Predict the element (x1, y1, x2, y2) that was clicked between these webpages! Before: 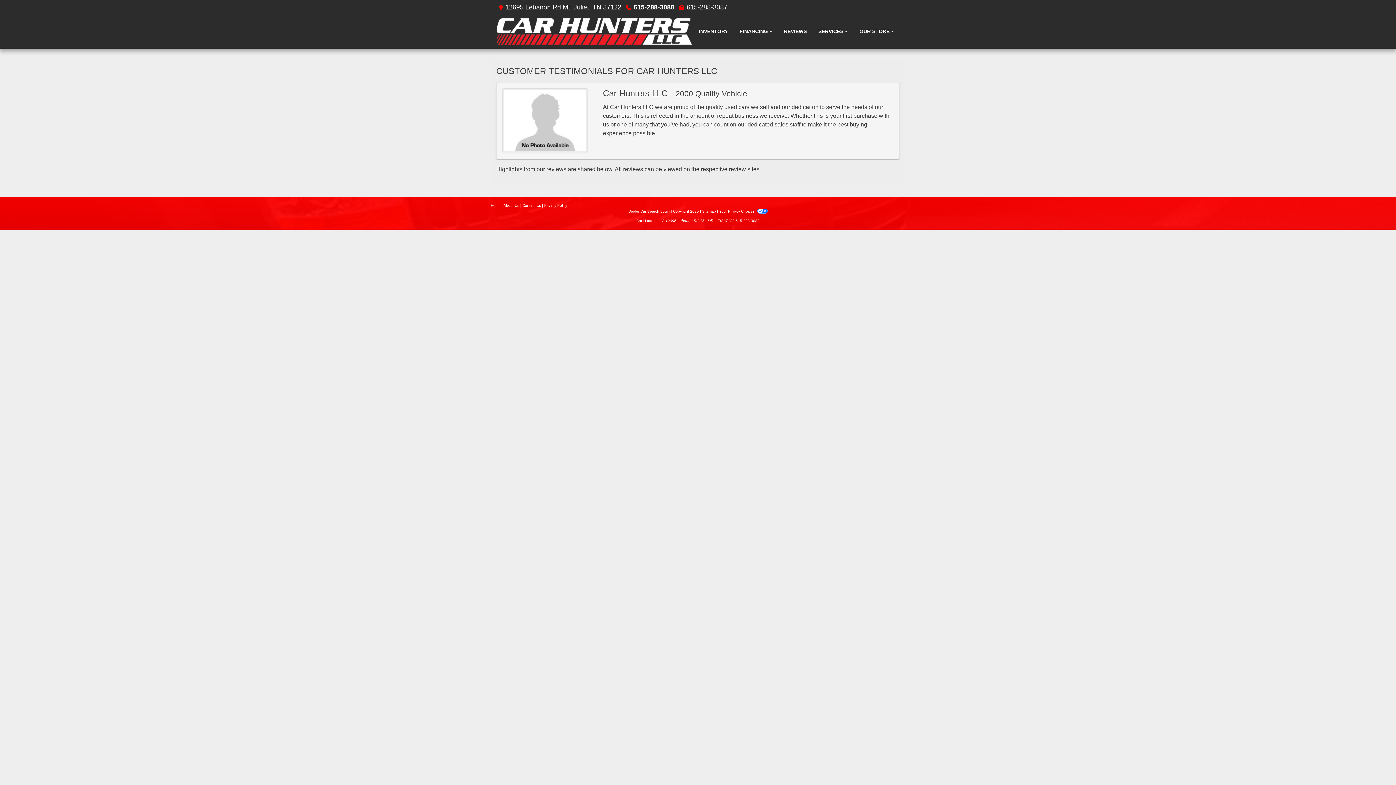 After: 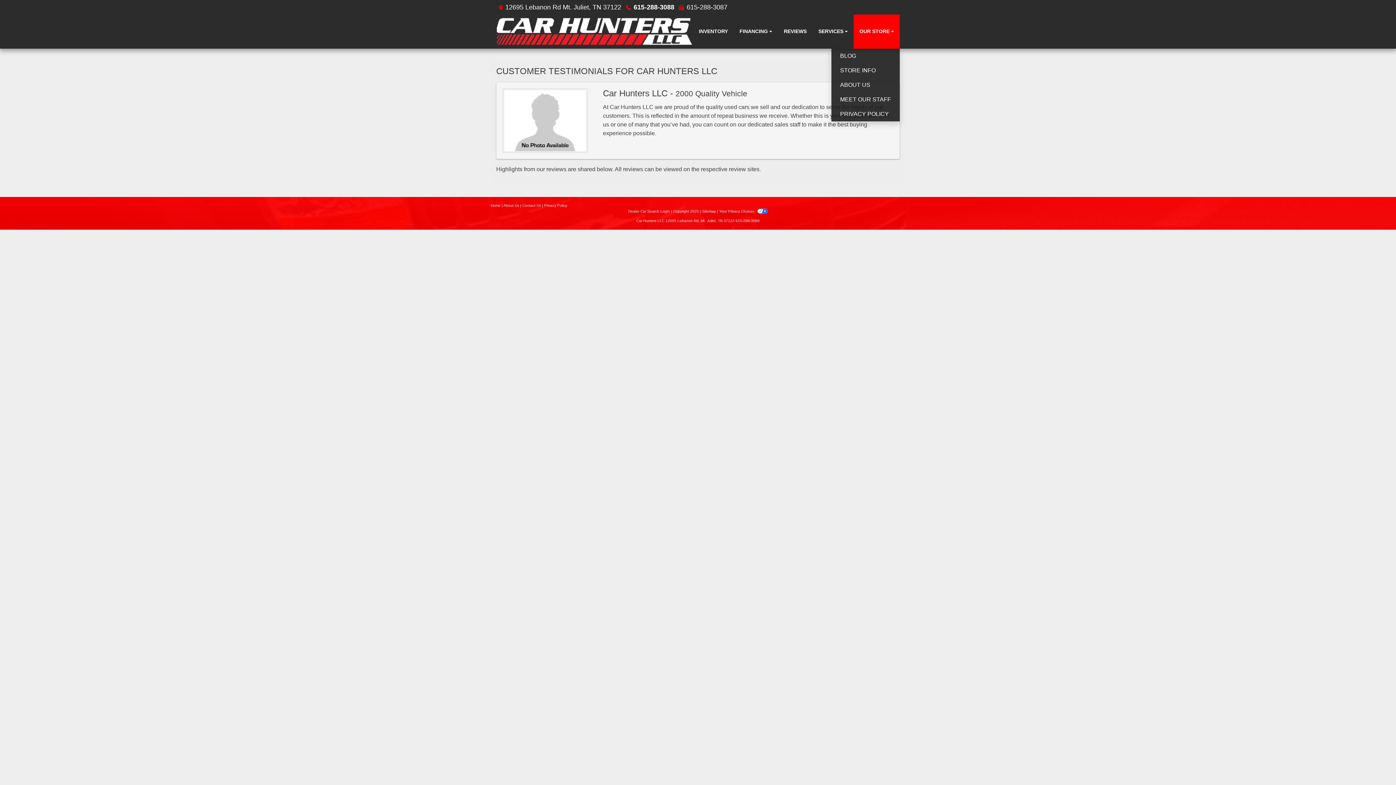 Action: bbox: (853, 14, 900, 48) label: OUR STORE